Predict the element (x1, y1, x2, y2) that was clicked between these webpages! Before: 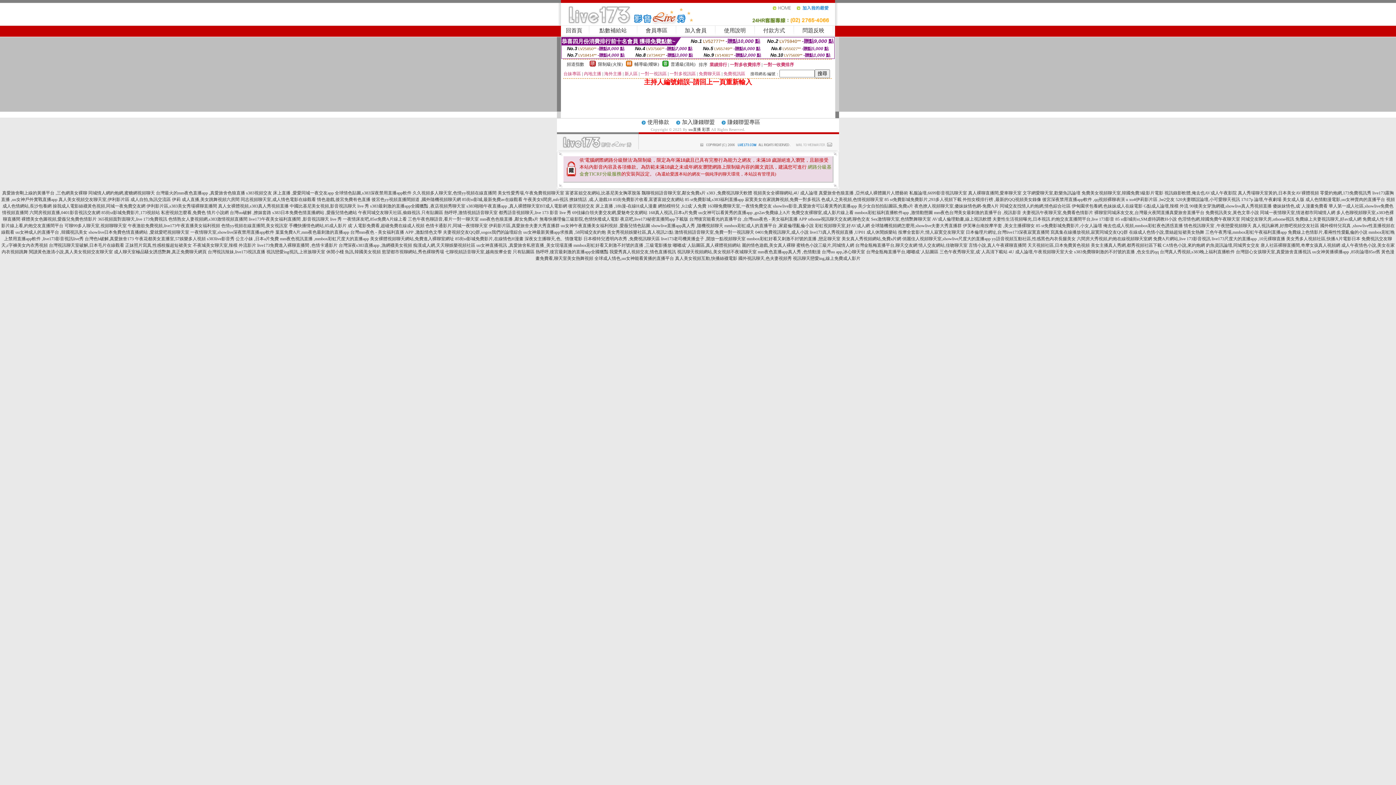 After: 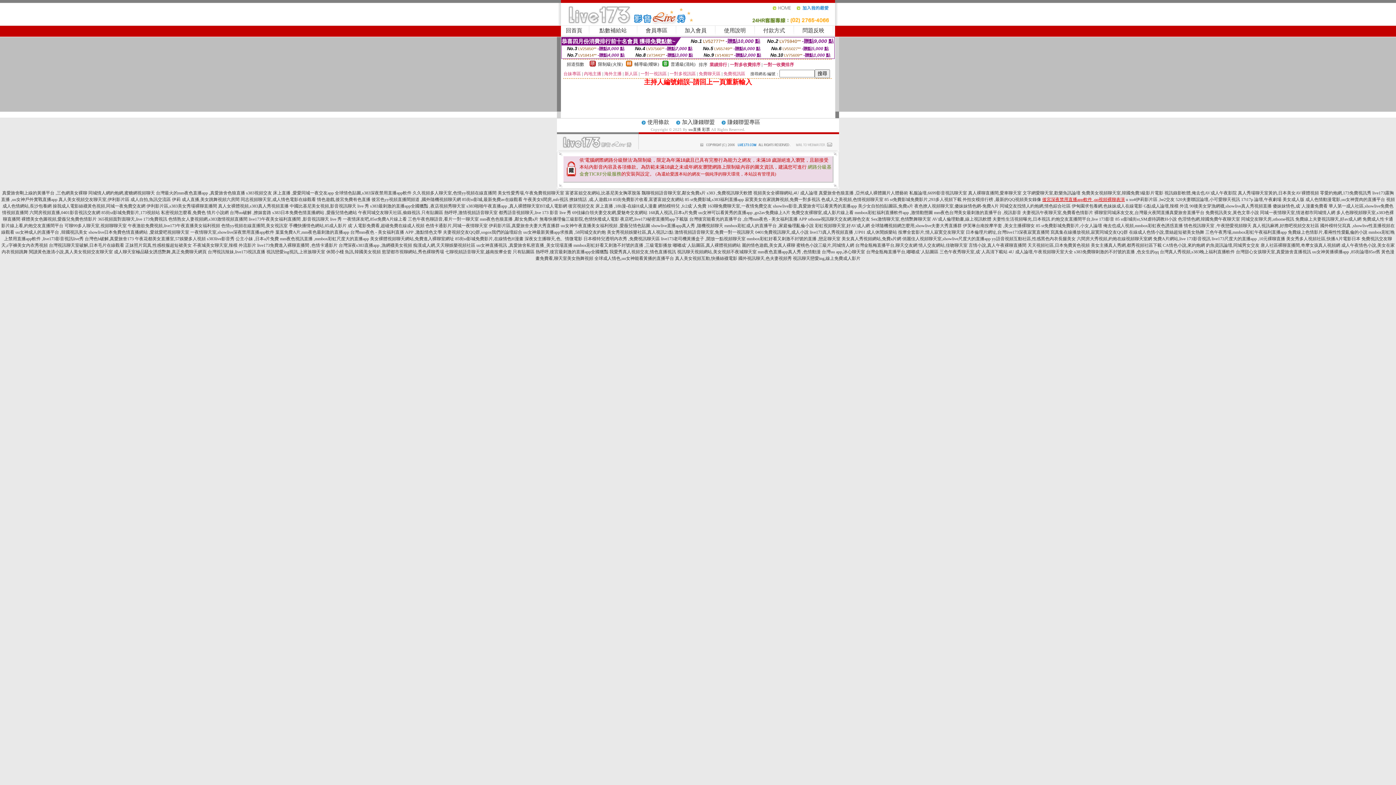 Action: label: 後宮深夜禁用直播app軟件 ,qq視頻裸聊表演 bbox: (1042, 197, 1125, 202)